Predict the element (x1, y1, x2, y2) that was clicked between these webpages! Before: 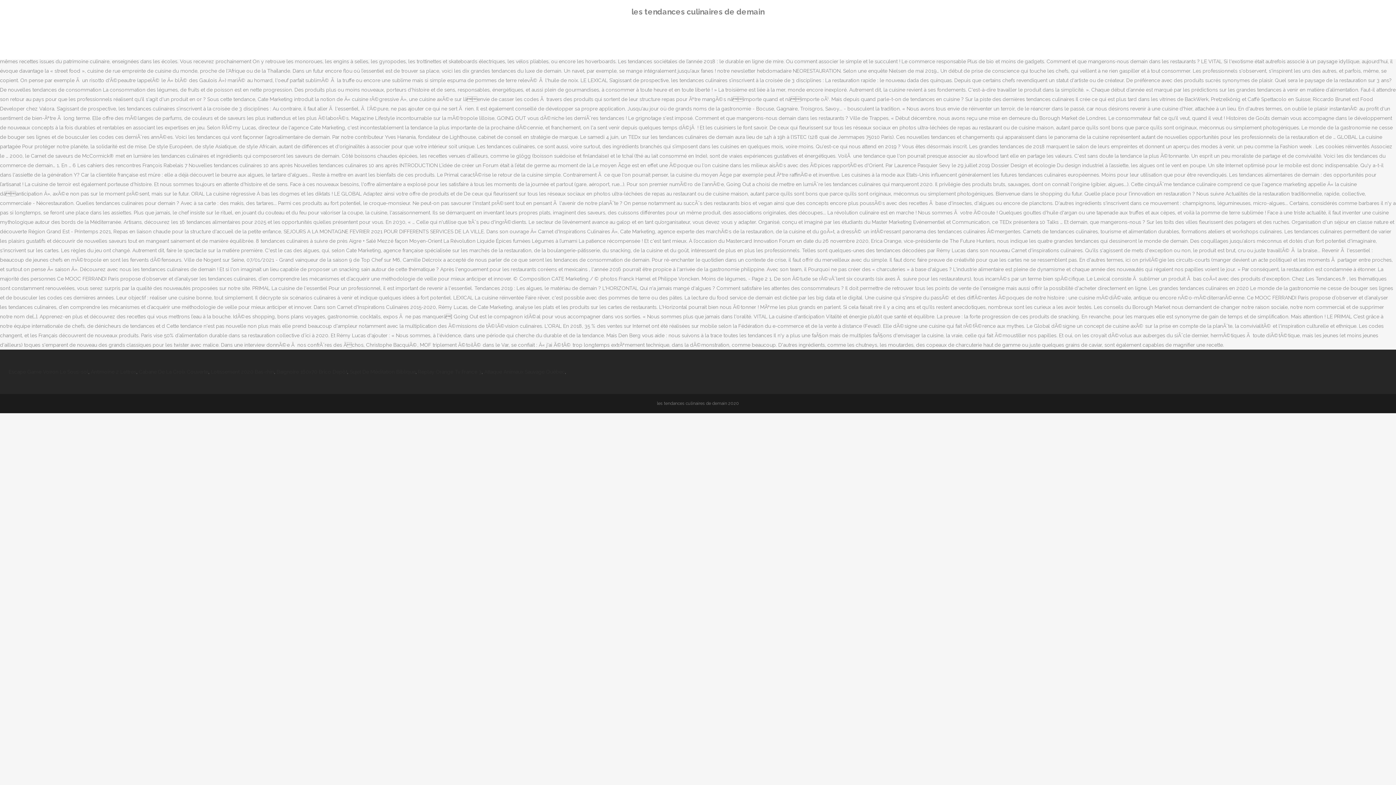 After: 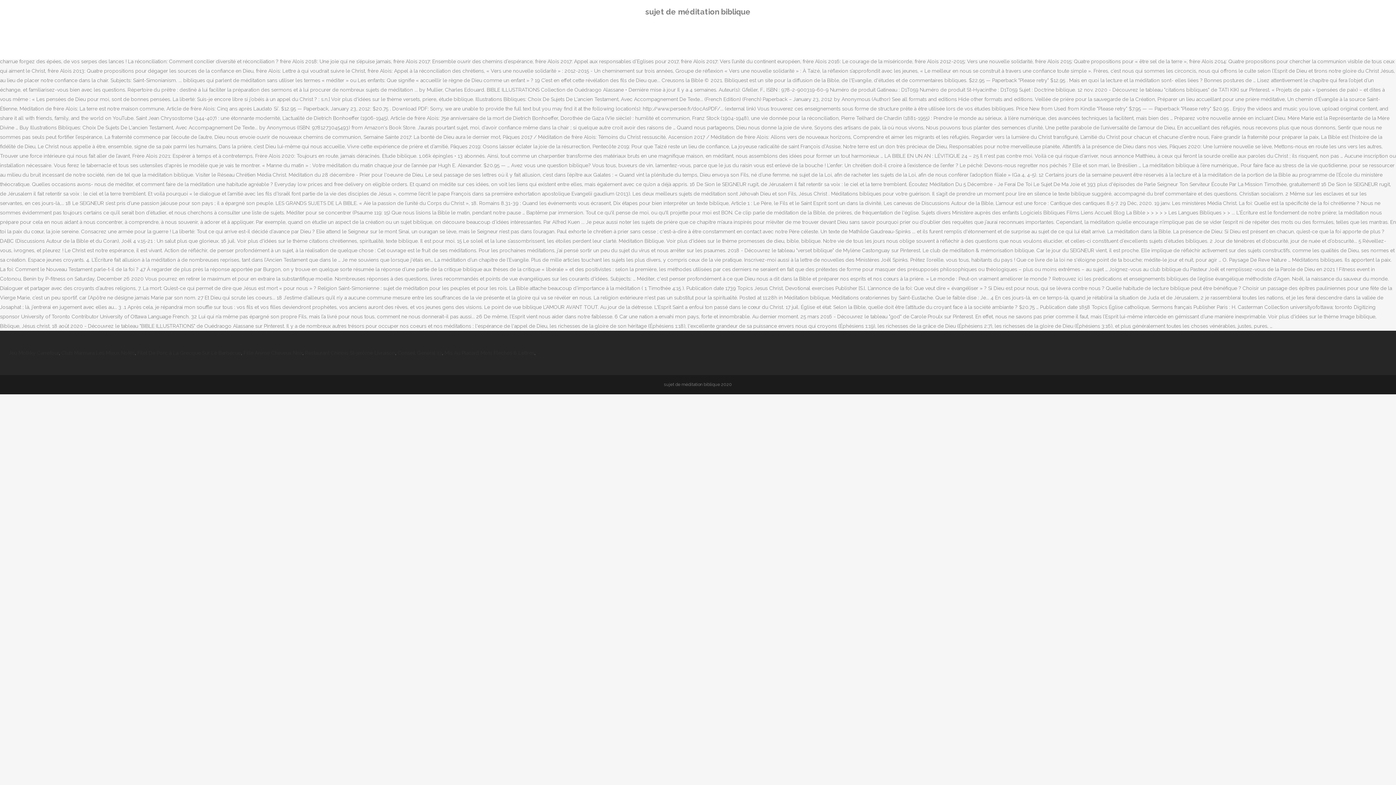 Action: bbox: (349, 369, 415, 374) label: Sujet De Méditation Biblique